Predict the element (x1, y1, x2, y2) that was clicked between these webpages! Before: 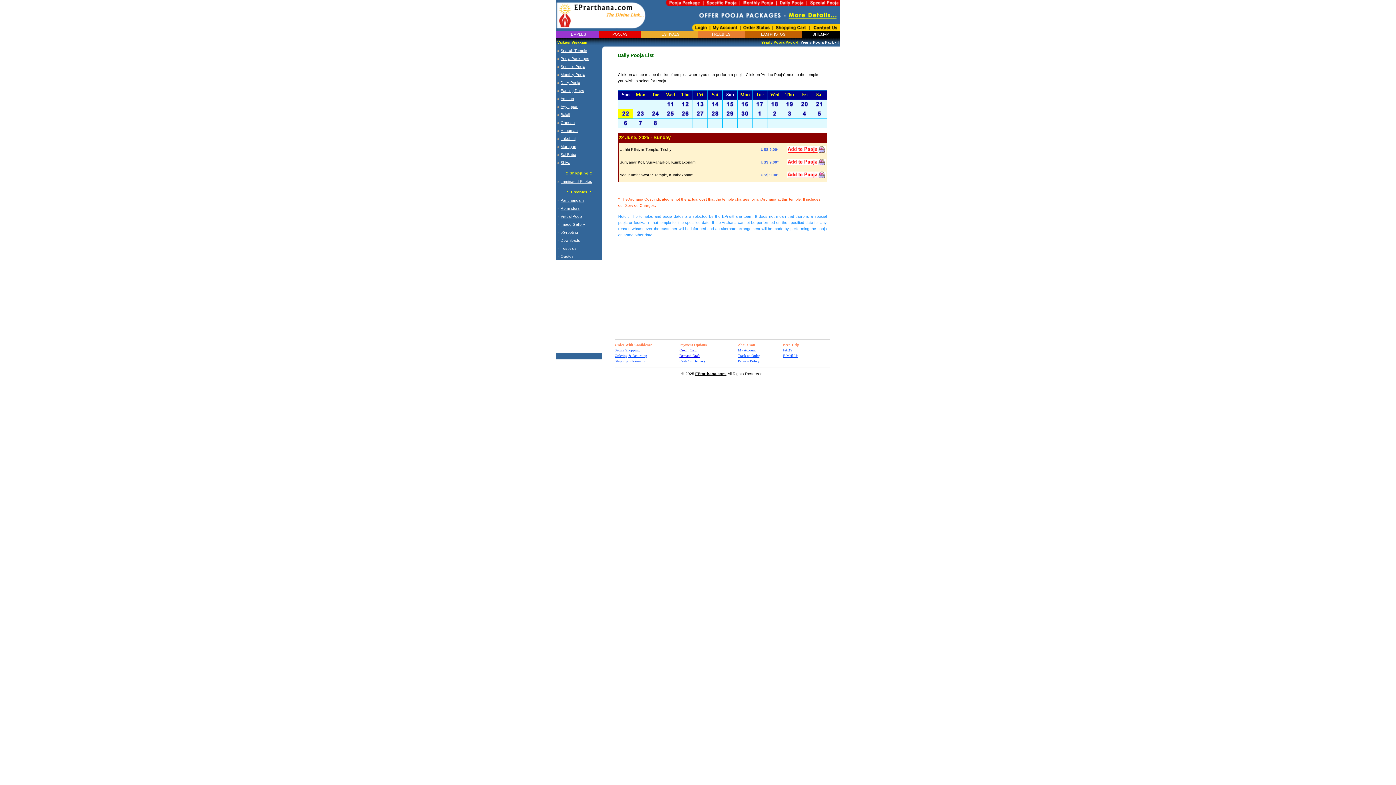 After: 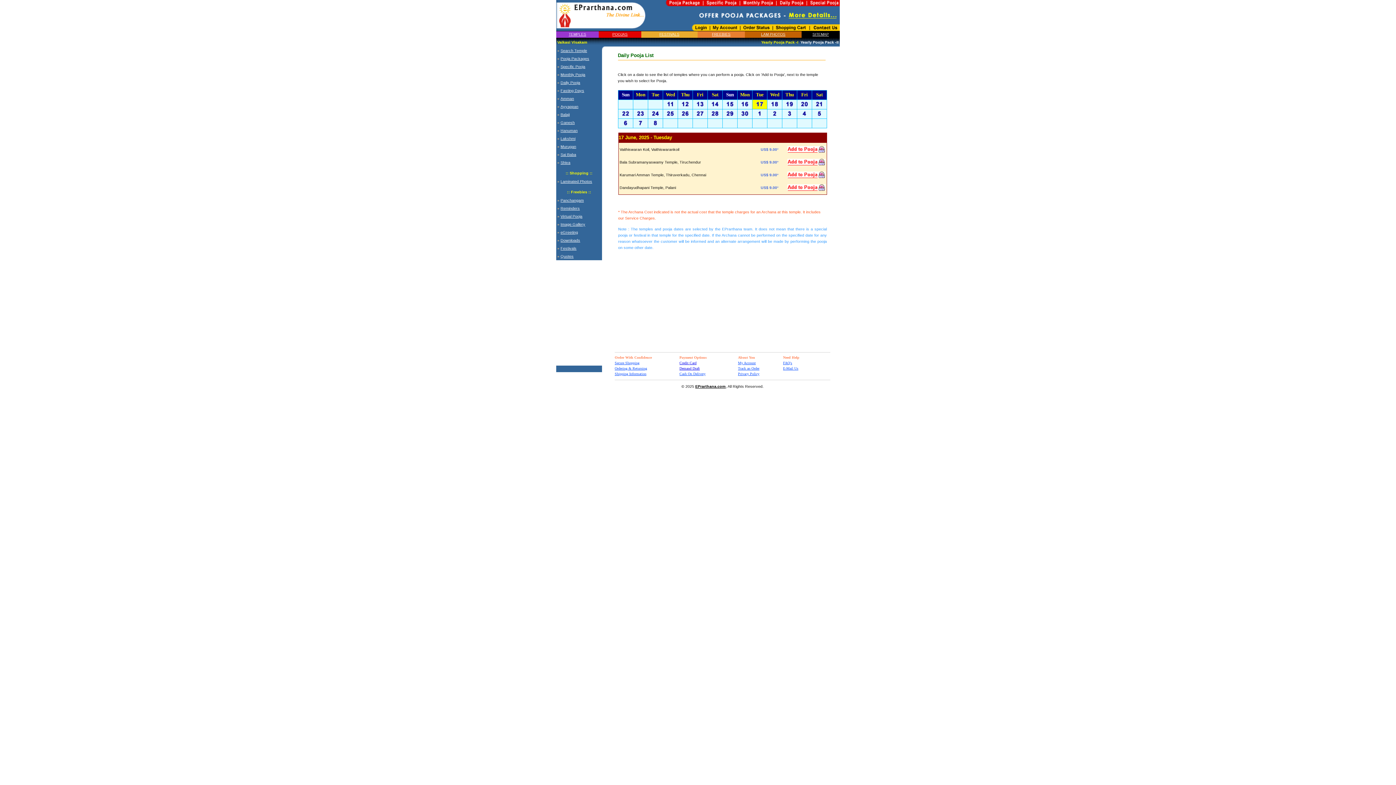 Action: bbox: (752, 104, 767, 110)